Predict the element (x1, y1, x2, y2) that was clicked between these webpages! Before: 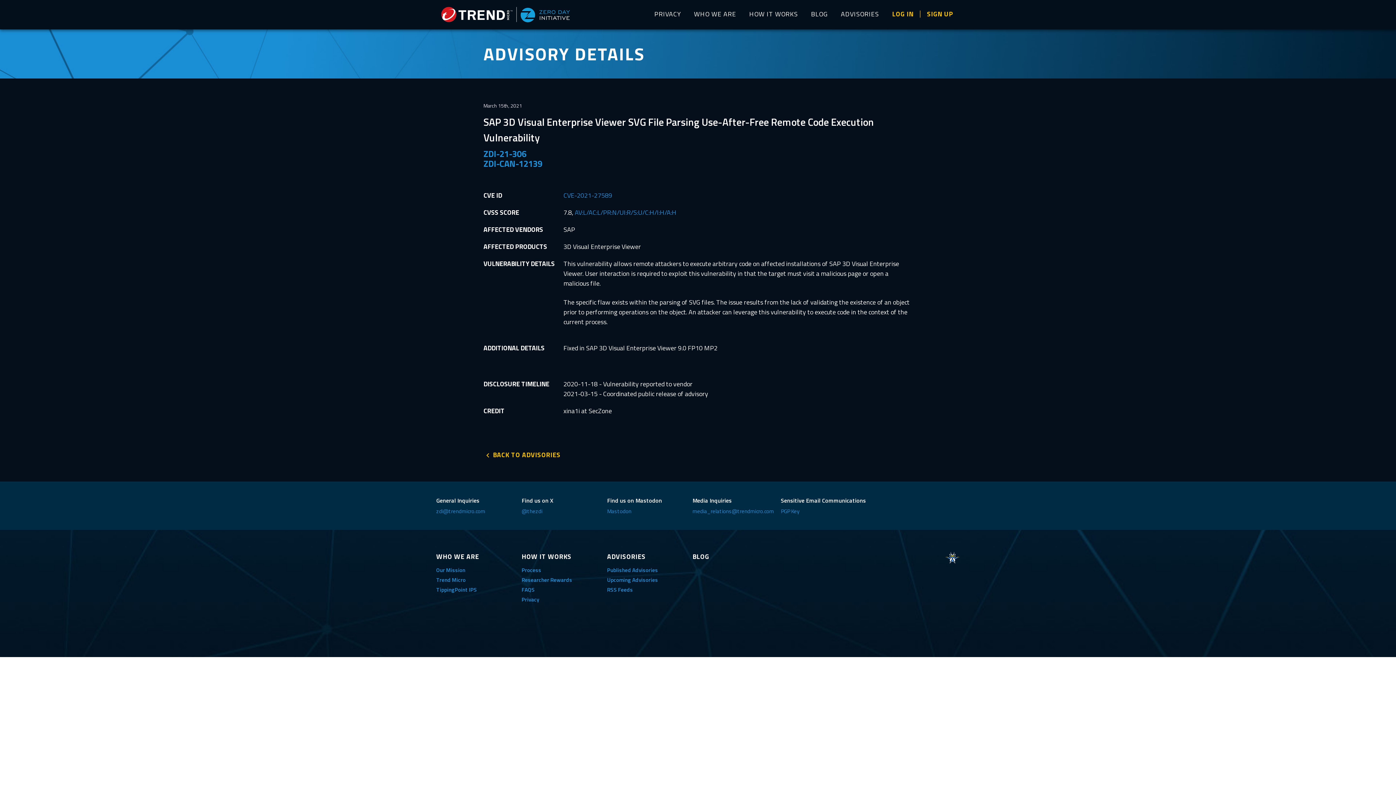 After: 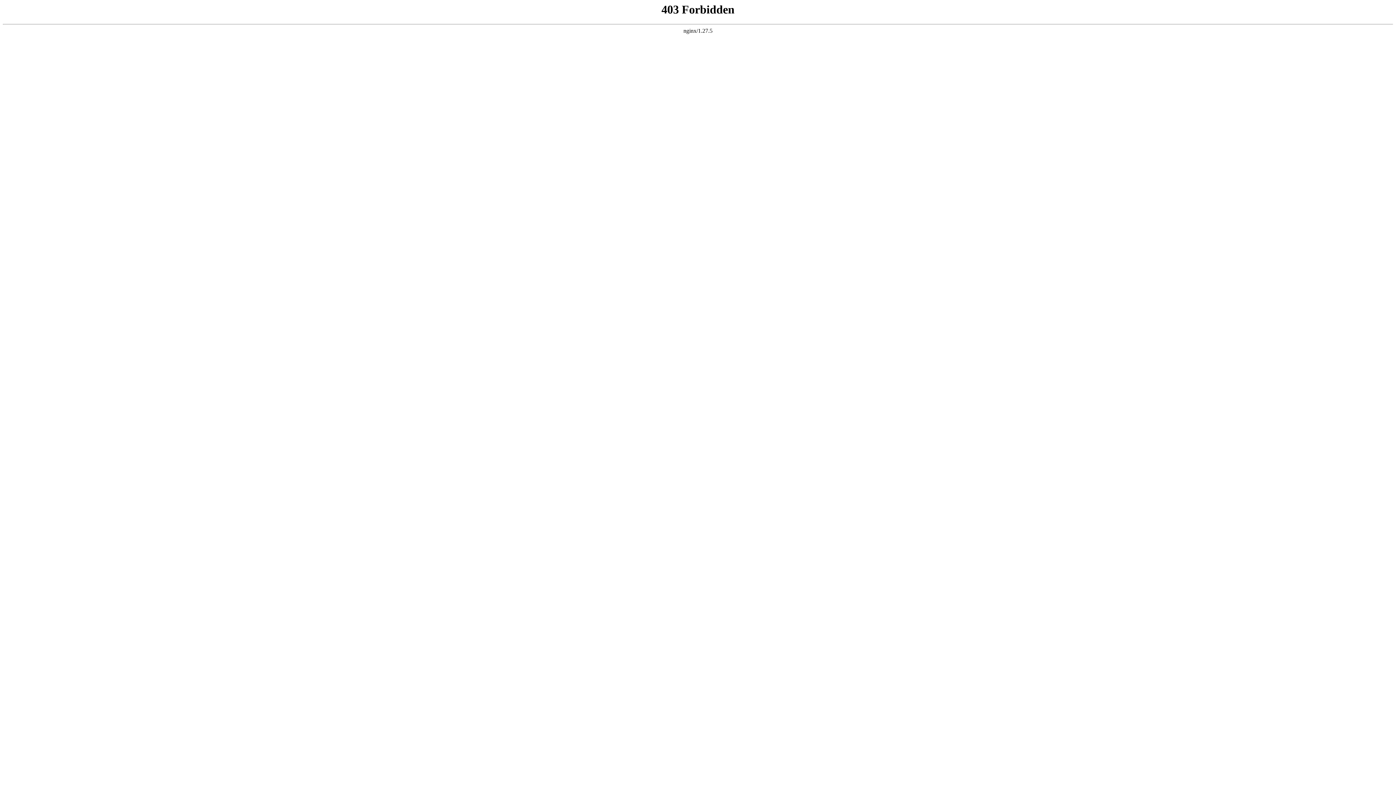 Action: label: Mastodon bbox: (607, 507, 631, 515)